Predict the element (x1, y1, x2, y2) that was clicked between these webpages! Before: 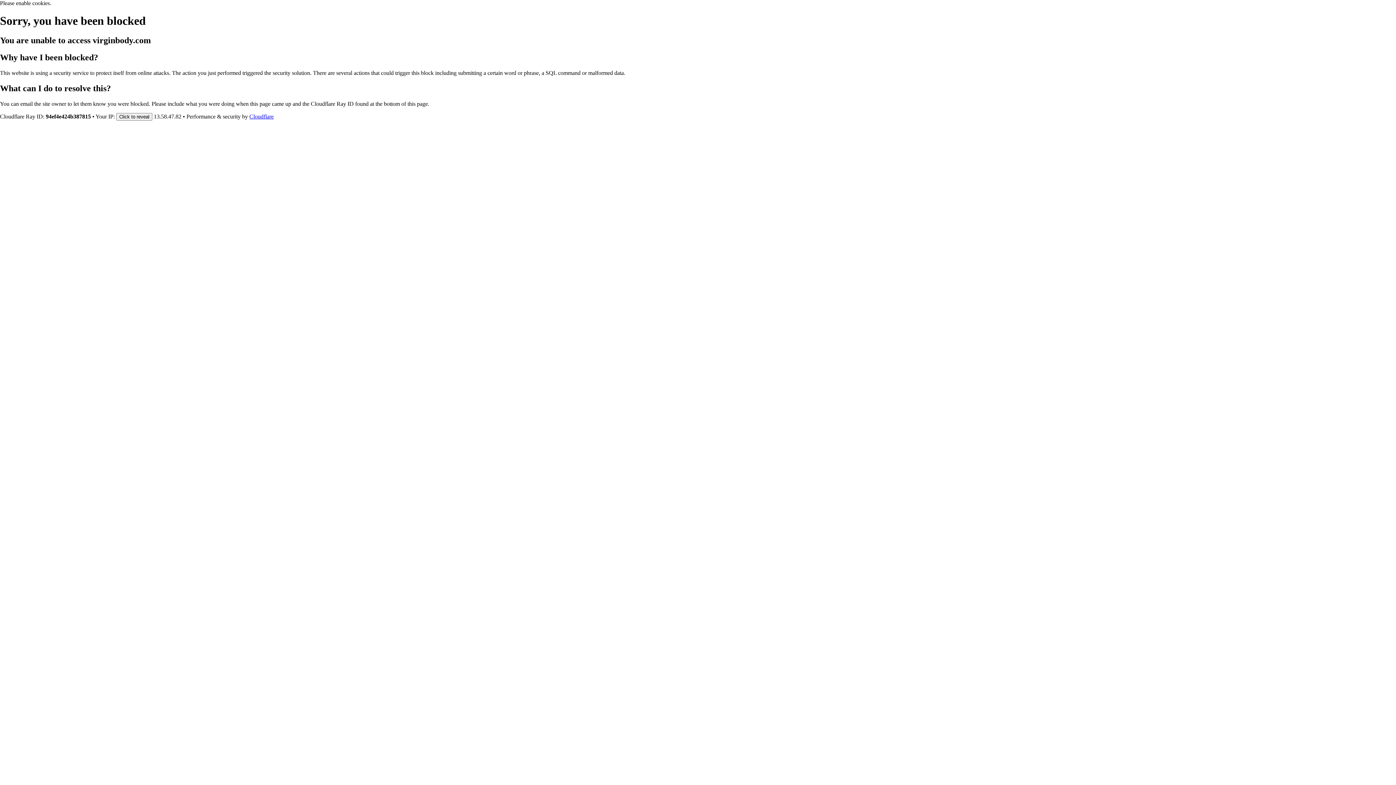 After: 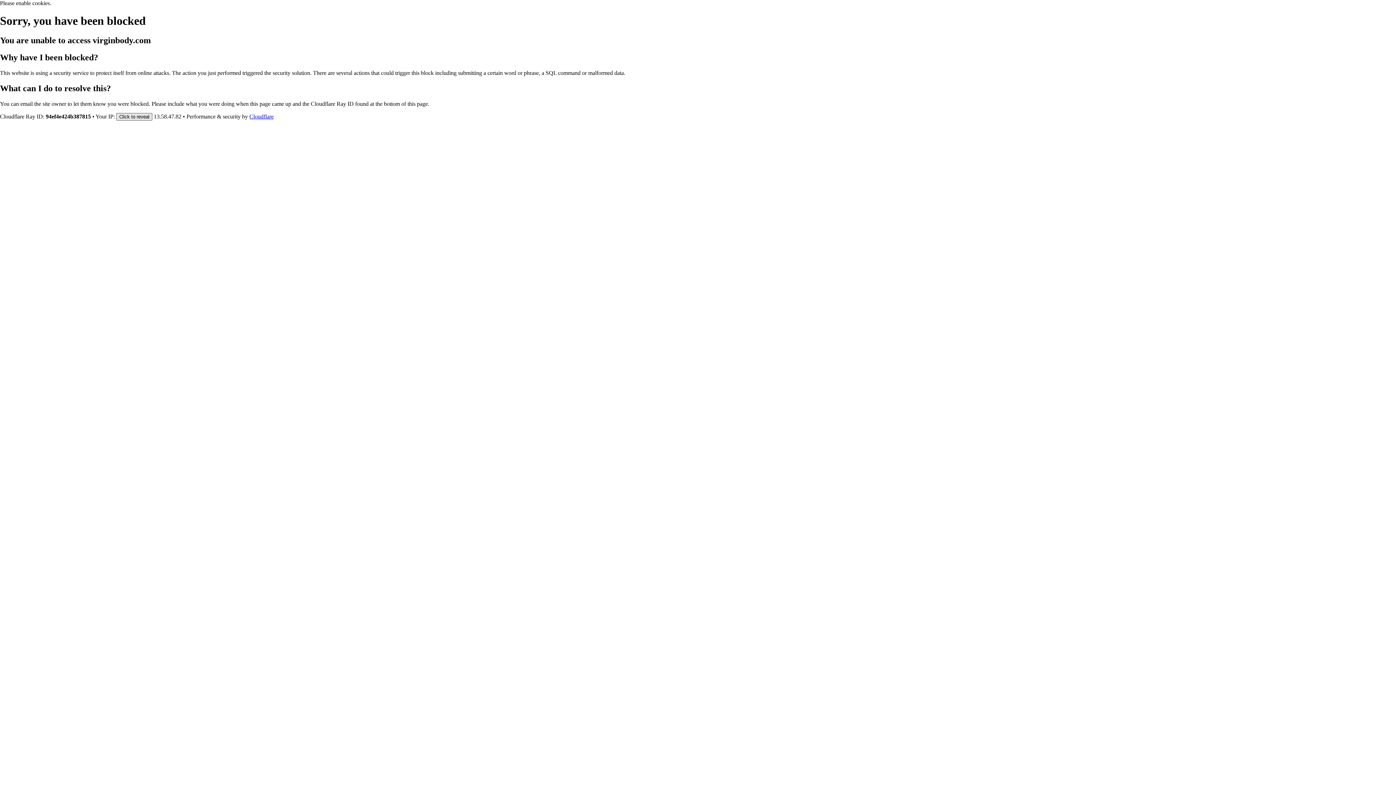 Action: bbox: (116, 112, 152, 120) label: Click to reveal